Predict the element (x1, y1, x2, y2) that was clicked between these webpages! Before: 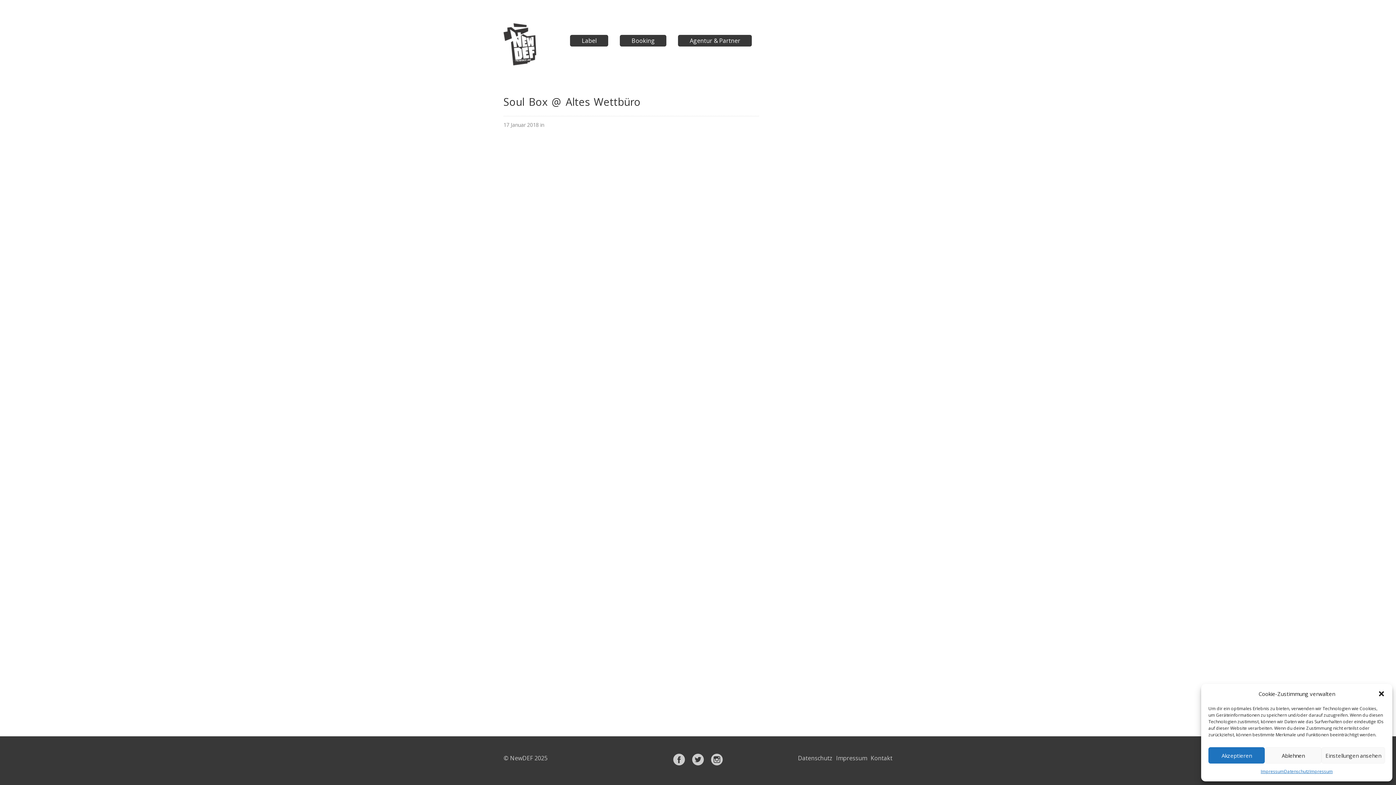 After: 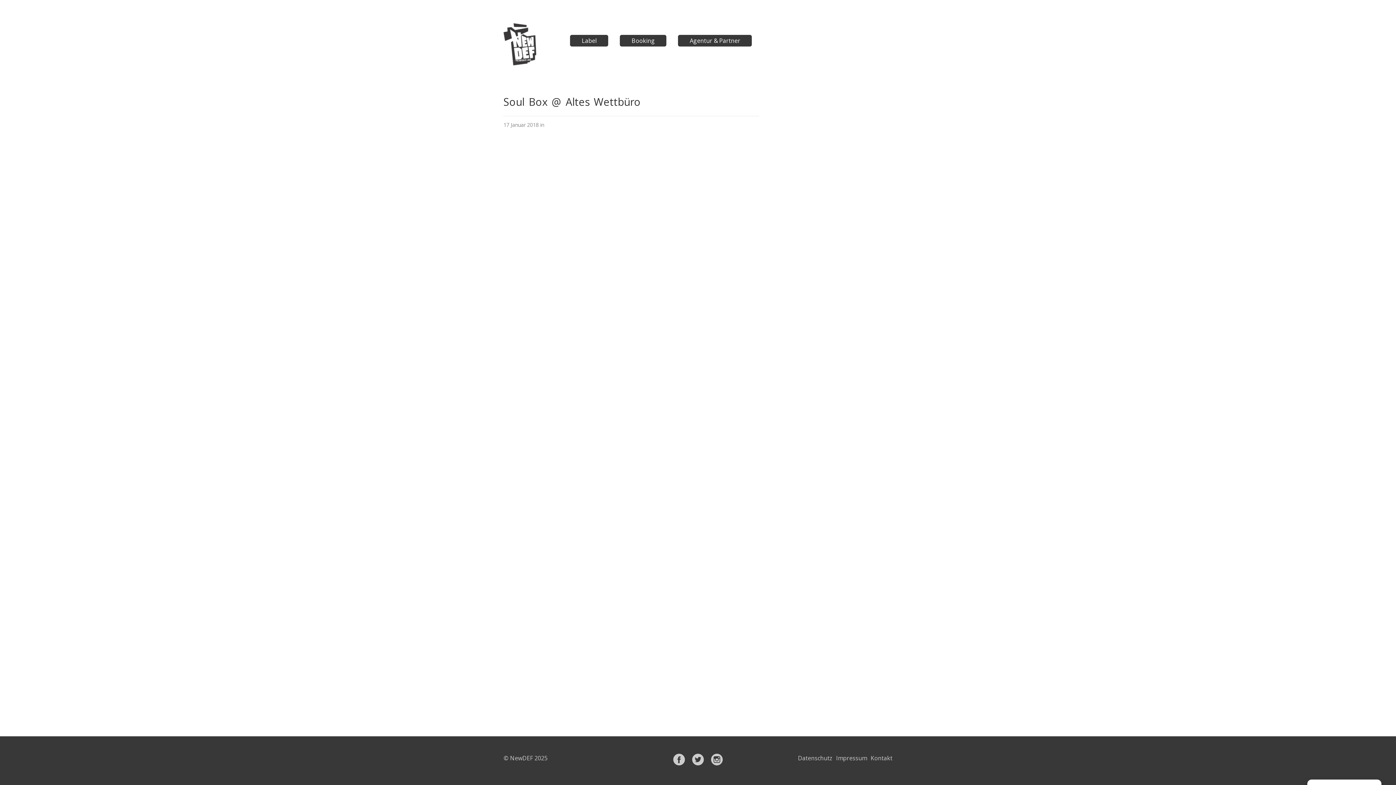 Action: label: close-dialog bbox: (1378, 690, 1385, 697)